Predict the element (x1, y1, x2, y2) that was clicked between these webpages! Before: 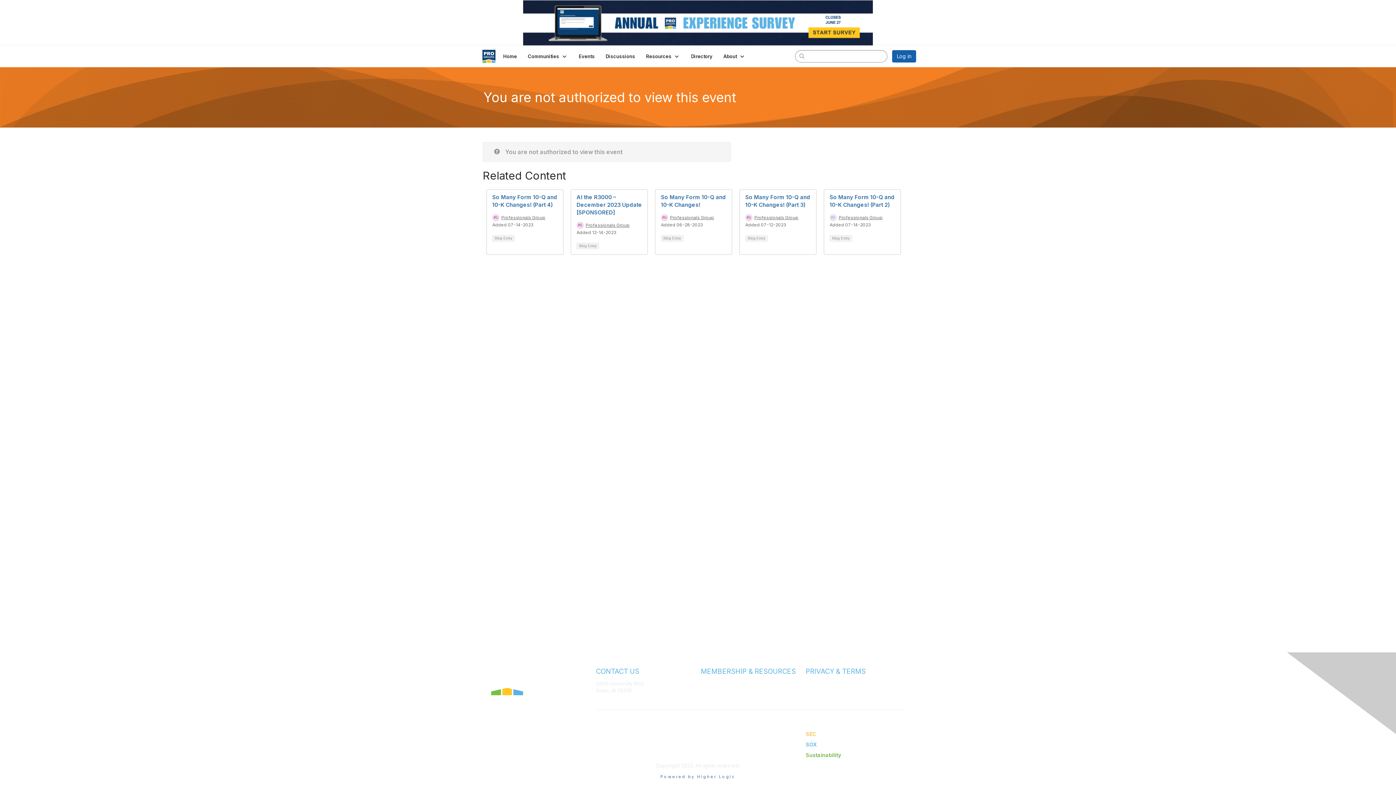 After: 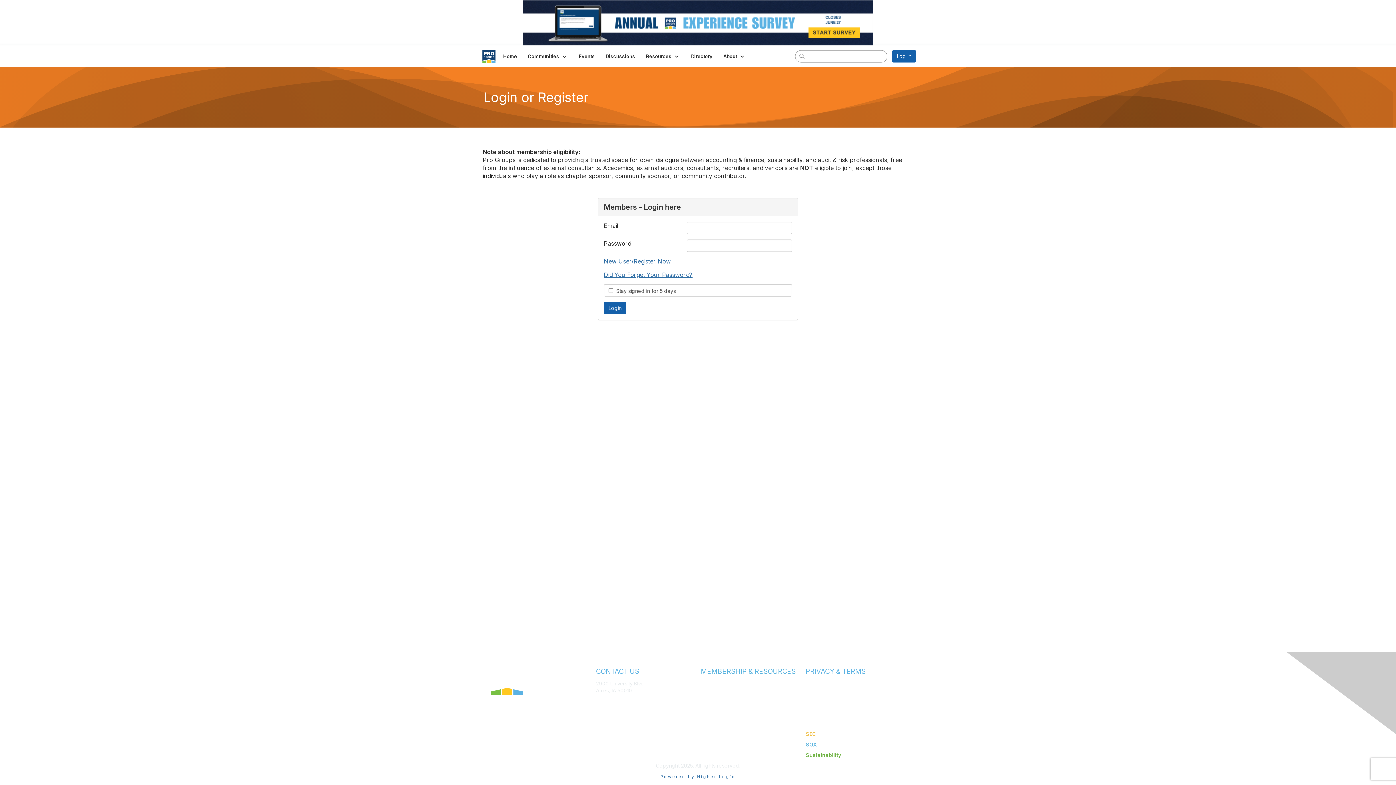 Action: label: Professionals Group
 bbox: (501, 214, 545, 220)